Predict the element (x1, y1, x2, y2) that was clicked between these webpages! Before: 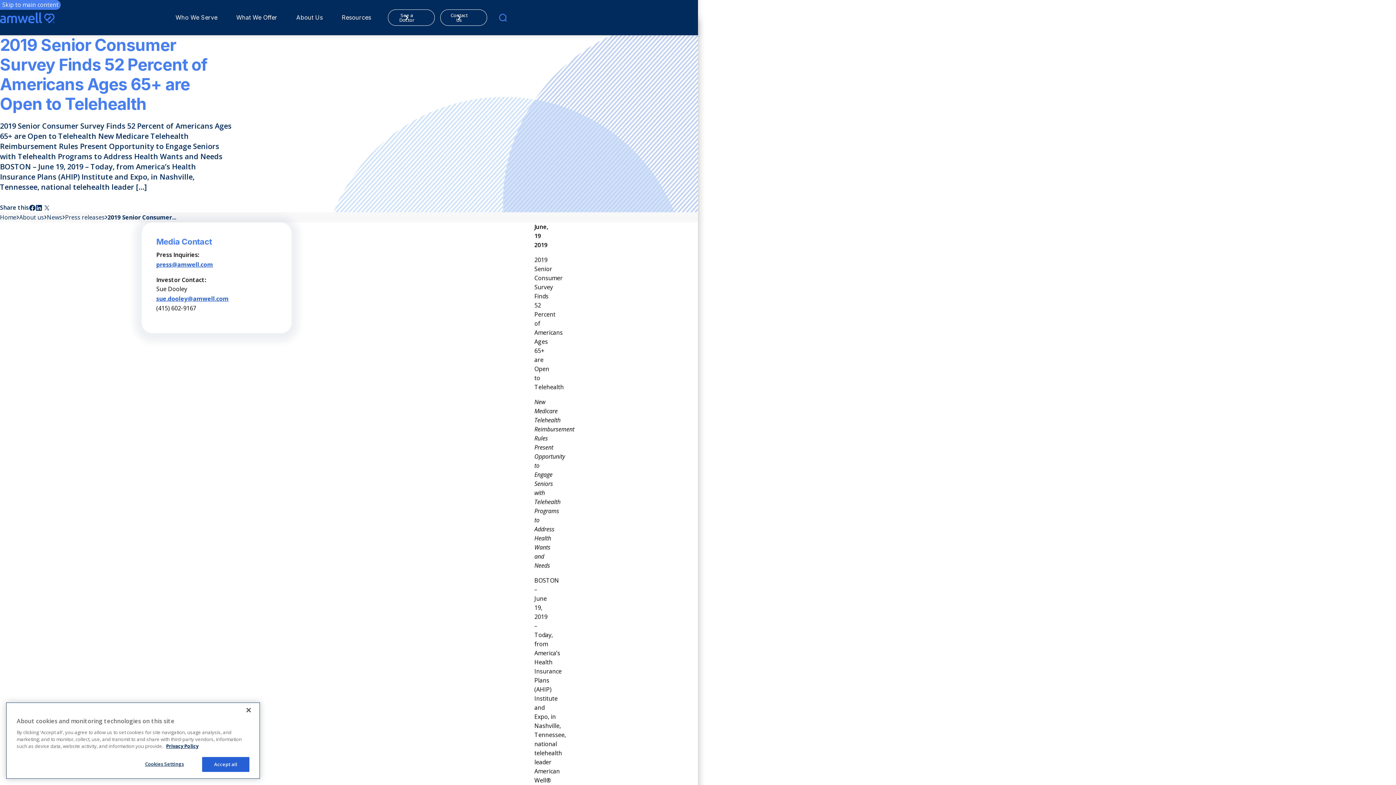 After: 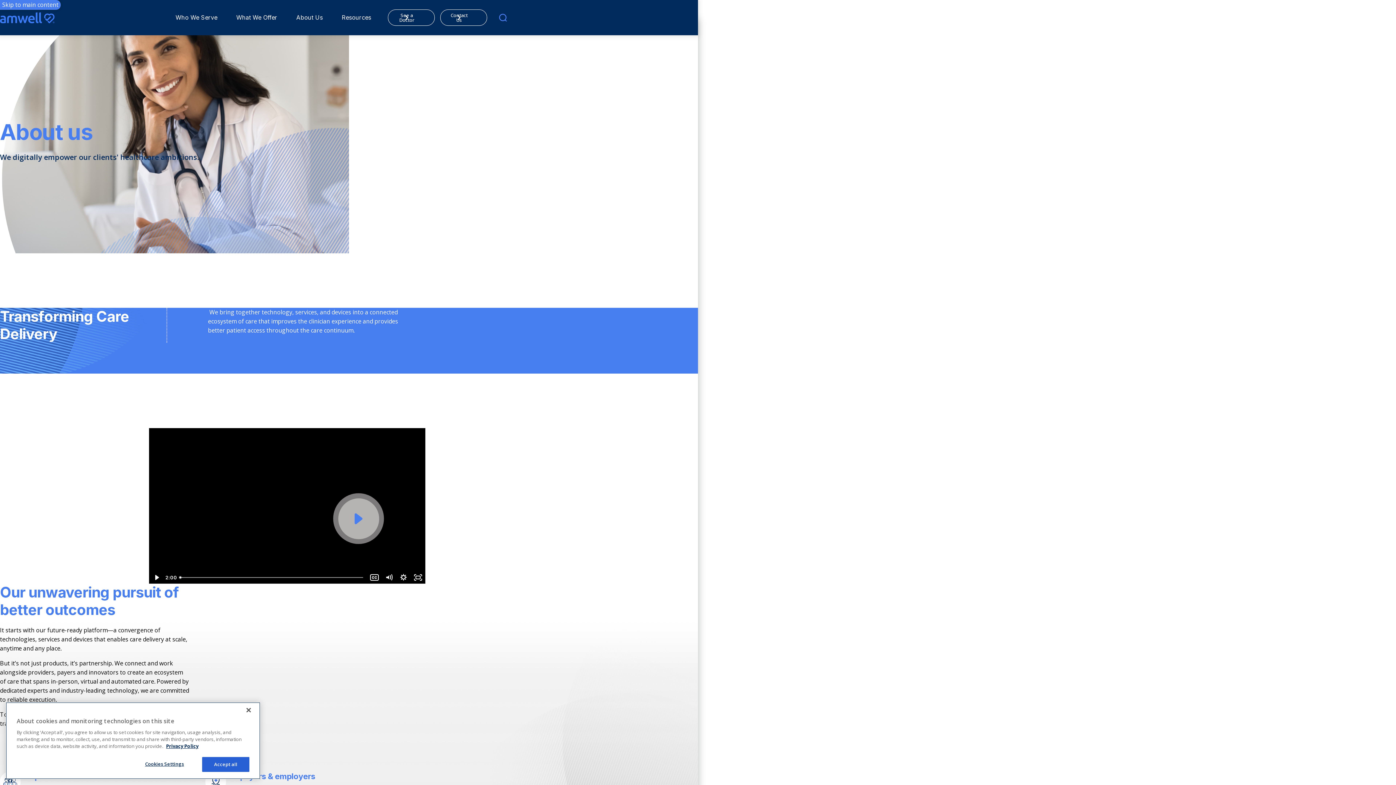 Action: label: About us bbox: (19, 212, 46, 222)